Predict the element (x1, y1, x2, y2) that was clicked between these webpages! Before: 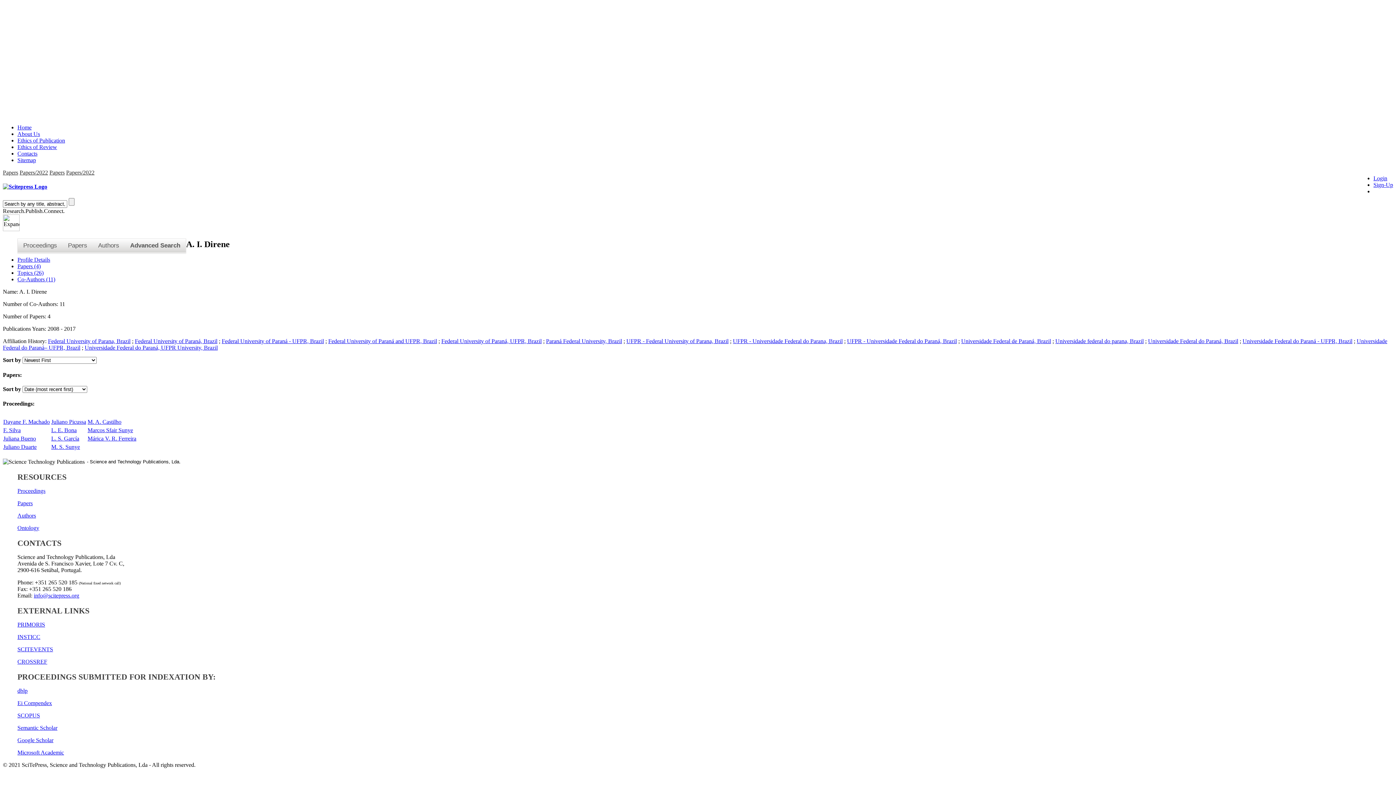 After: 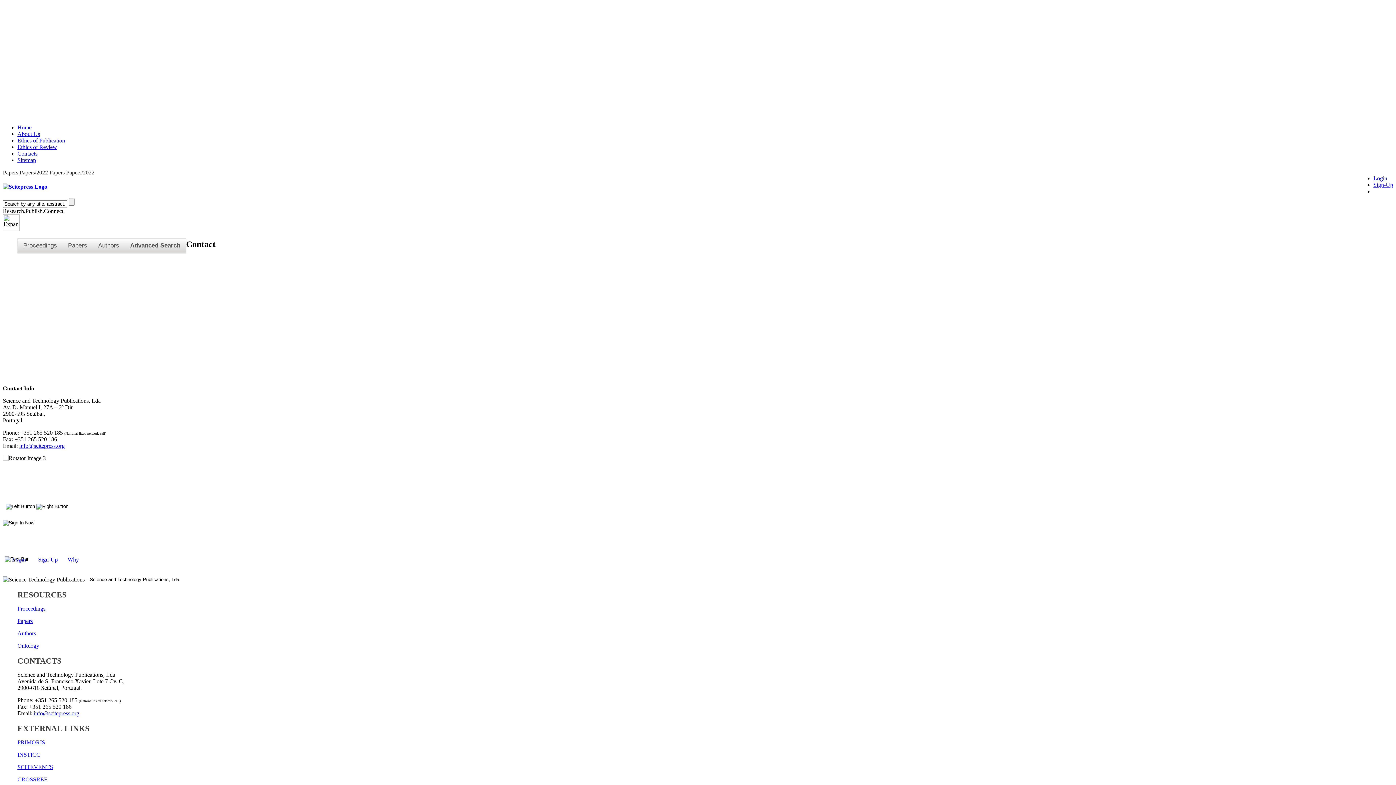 Action: label: Contacts bbox: (17, 150, 37, 156)